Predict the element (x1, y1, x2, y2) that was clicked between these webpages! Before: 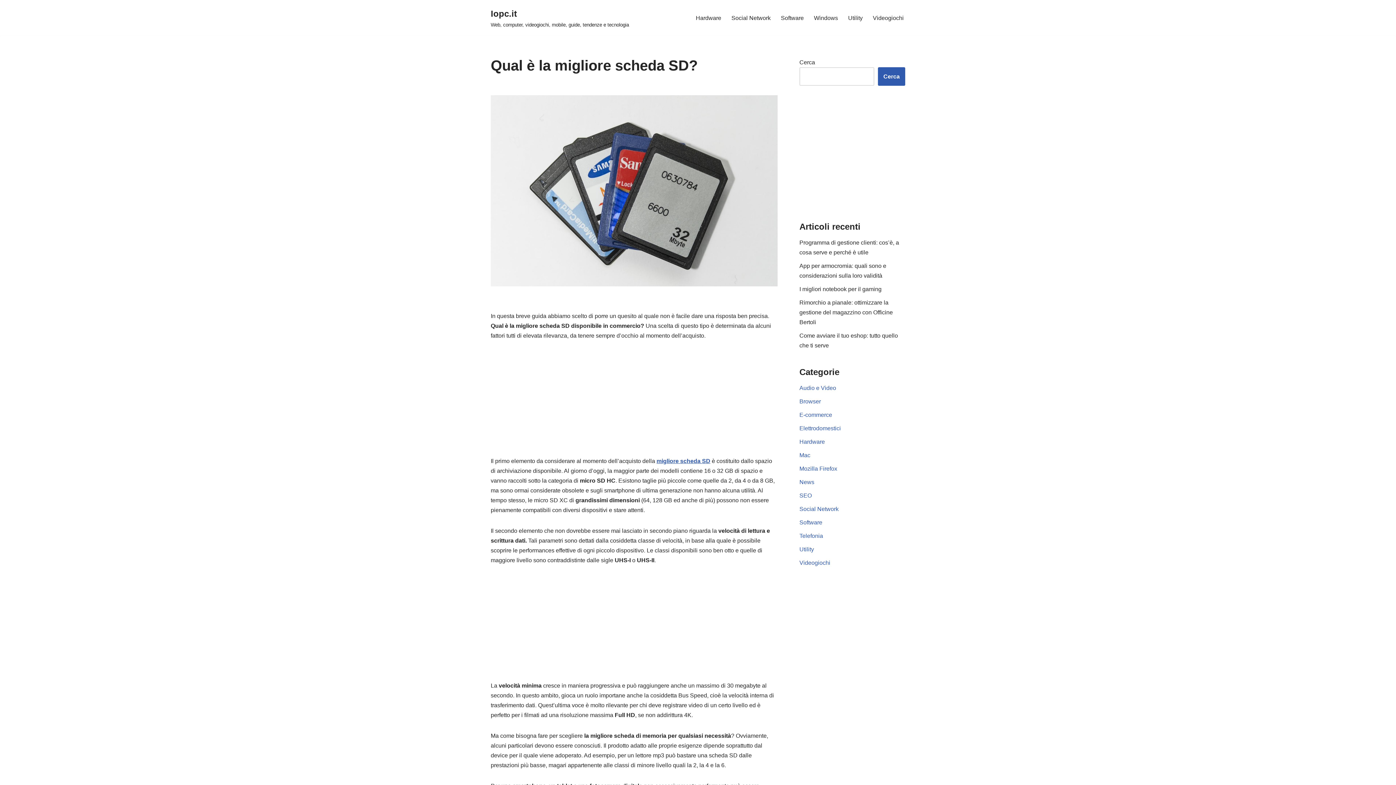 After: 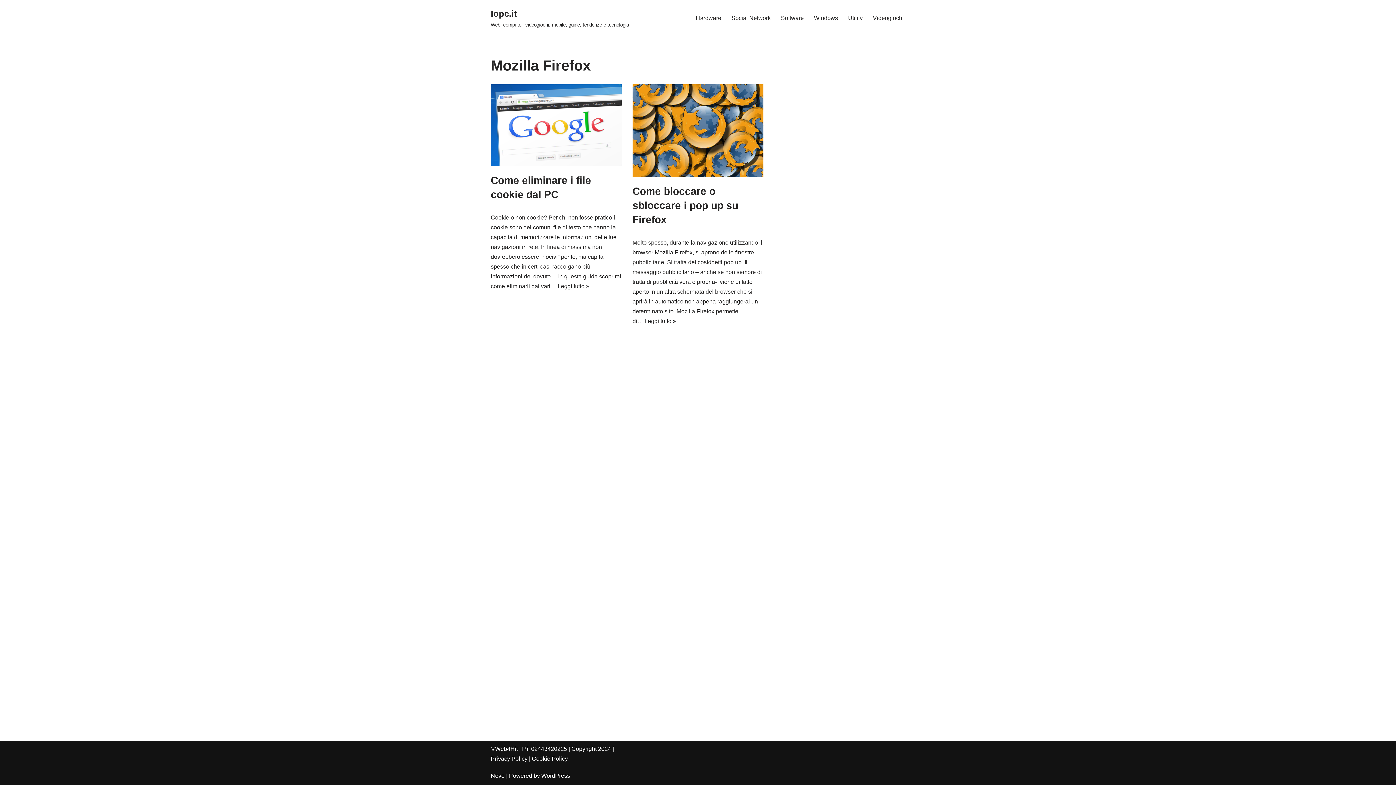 Action: label: Mozilla Firefox bbox: (799, 465, 837, 472)